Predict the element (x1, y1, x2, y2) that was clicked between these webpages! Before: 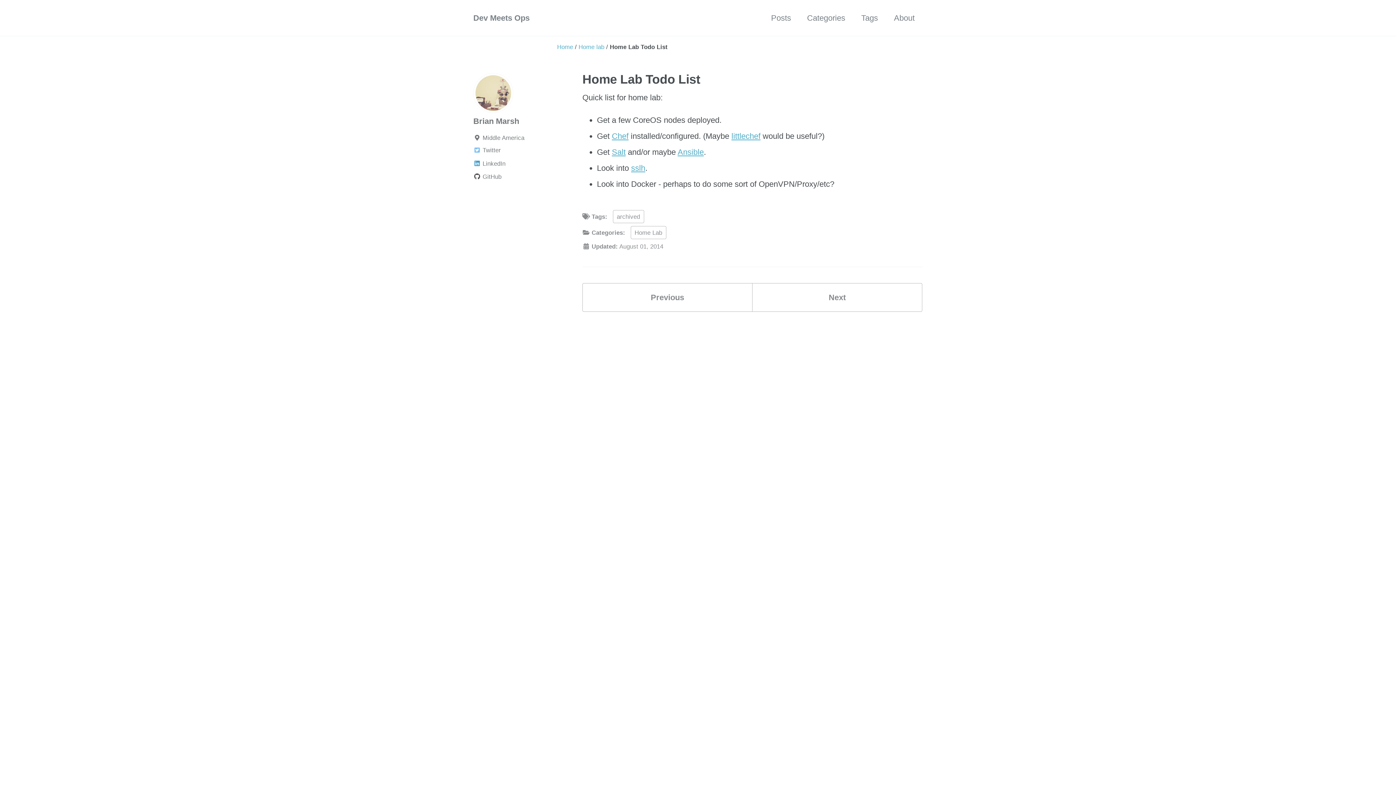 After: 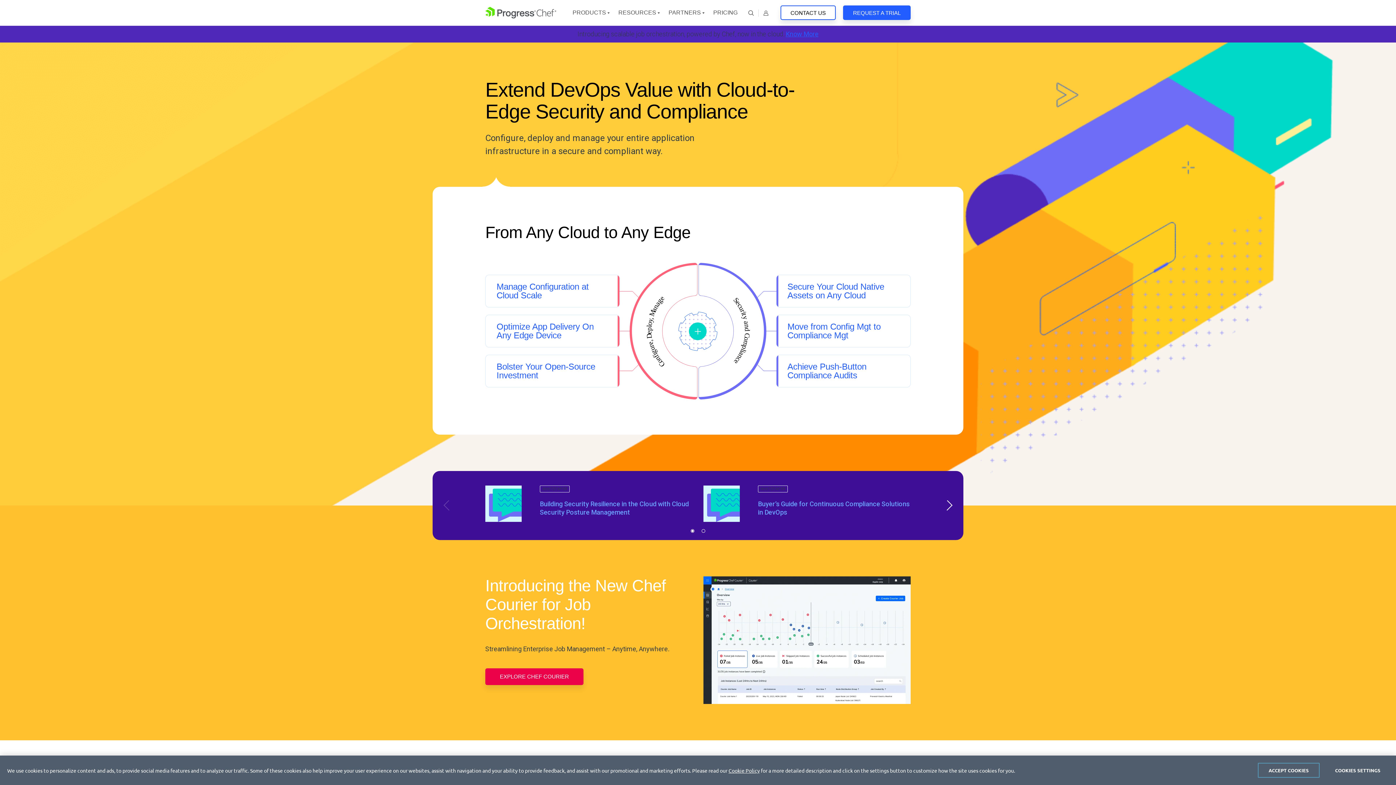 Action: label: Chef bbox: (612, 131, 628, 140)